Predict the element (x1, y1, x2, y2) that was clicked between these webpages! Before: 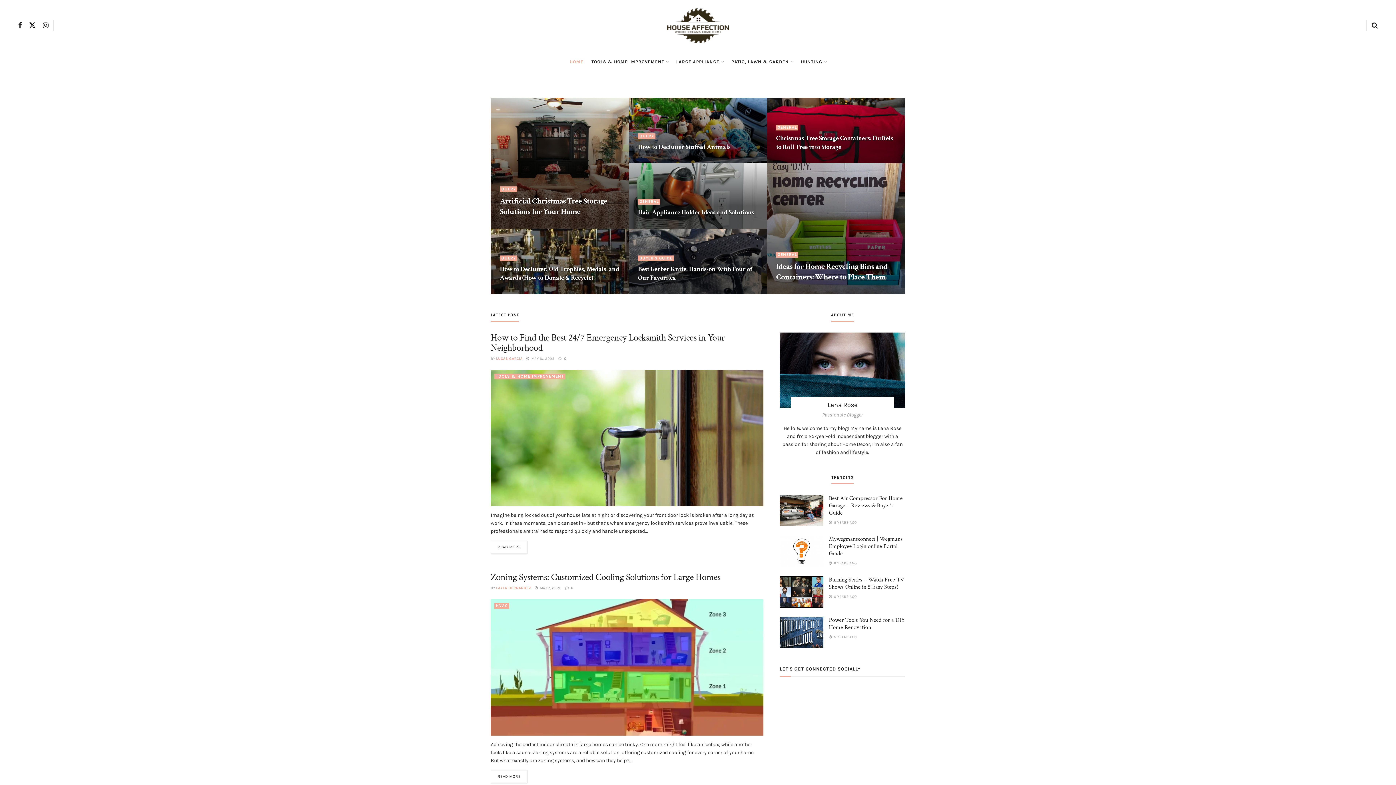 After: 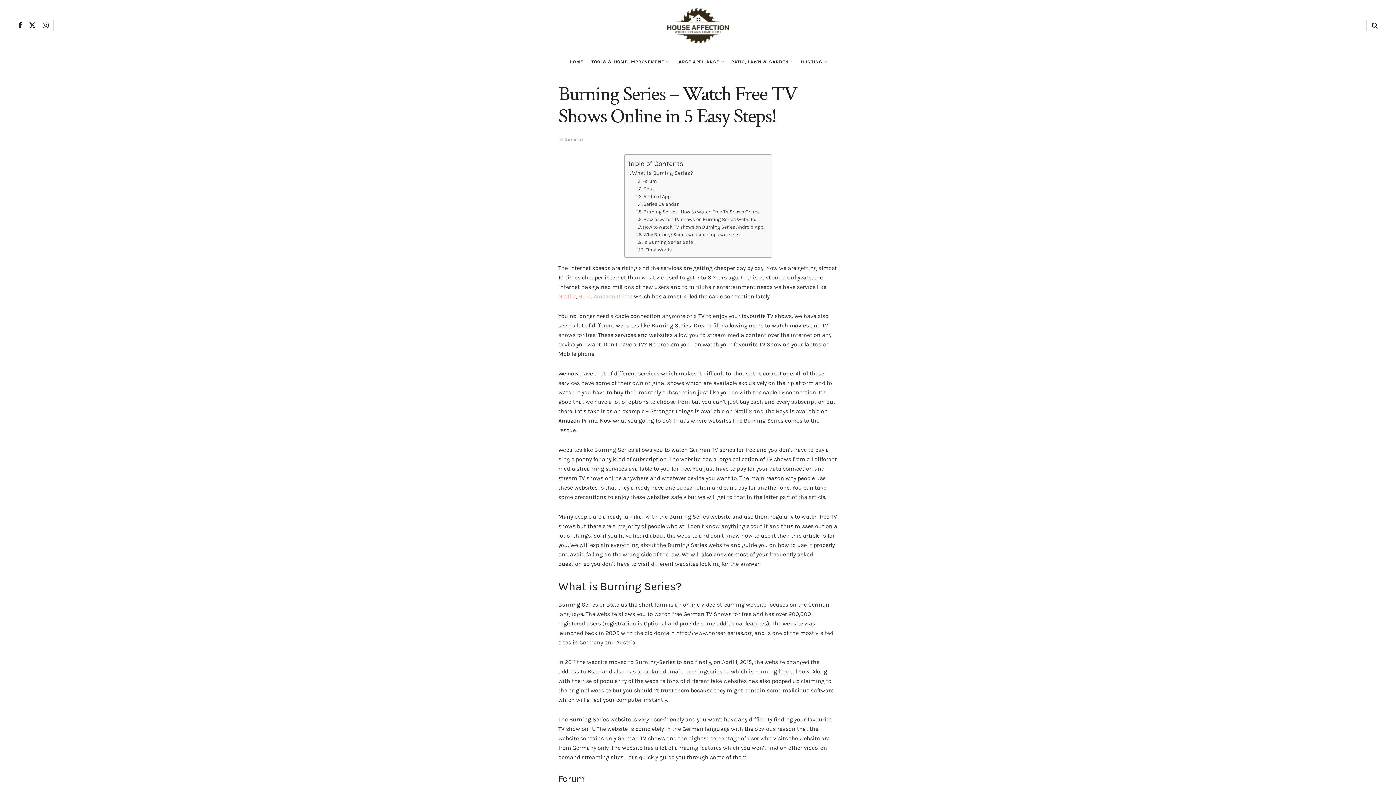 Action: bbox: (780, 576, 823, 607)